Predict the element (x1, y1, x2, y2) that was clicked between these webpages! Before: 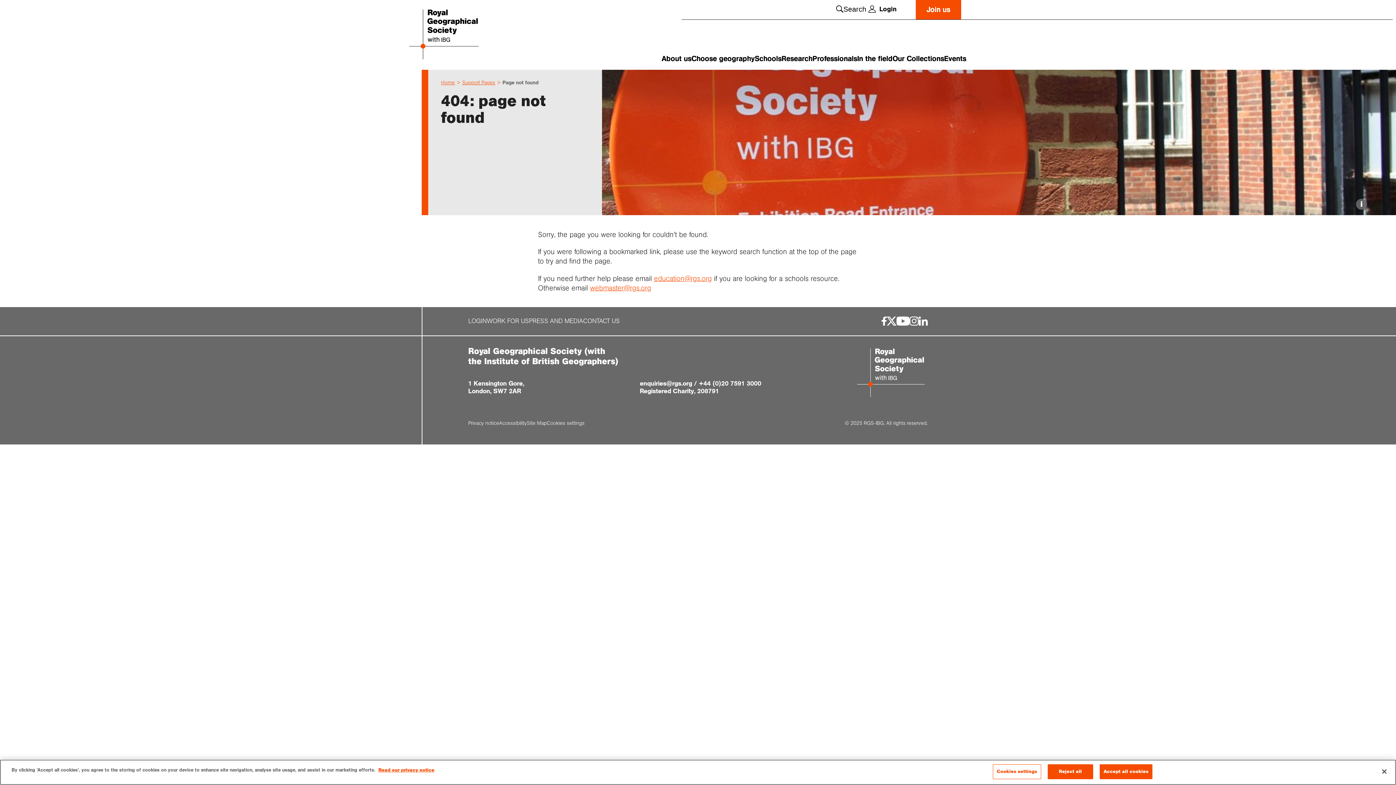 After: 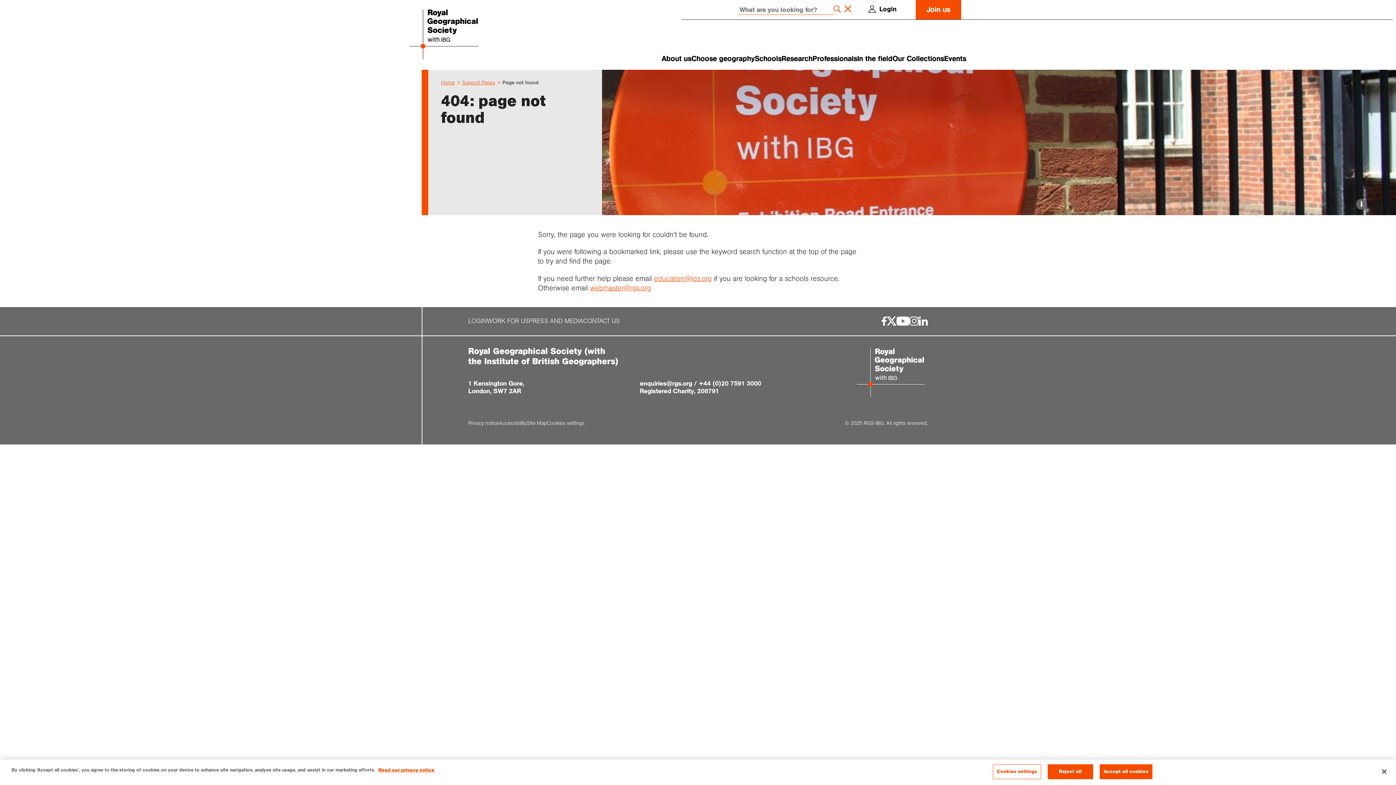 Action: label: Search bbox: (834, 4, 868, 13)